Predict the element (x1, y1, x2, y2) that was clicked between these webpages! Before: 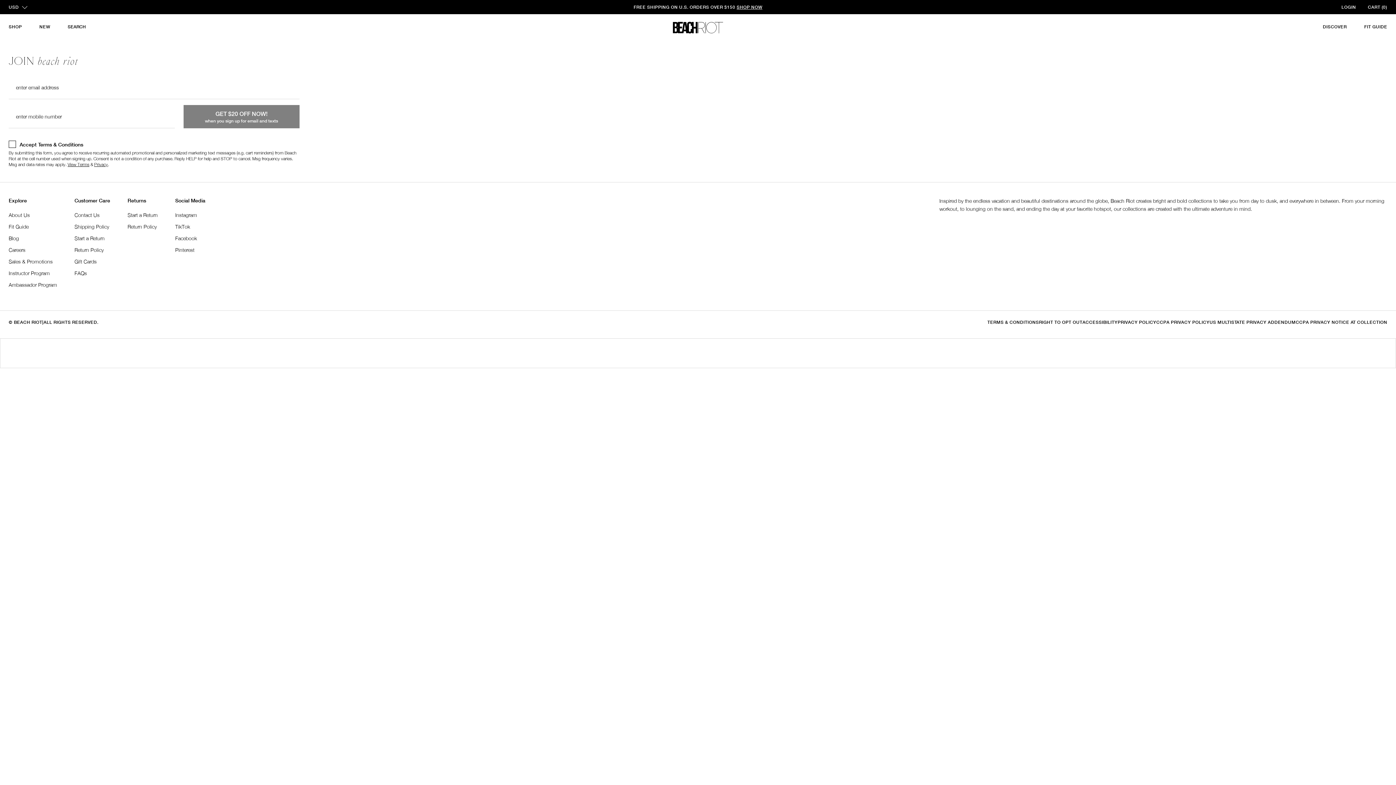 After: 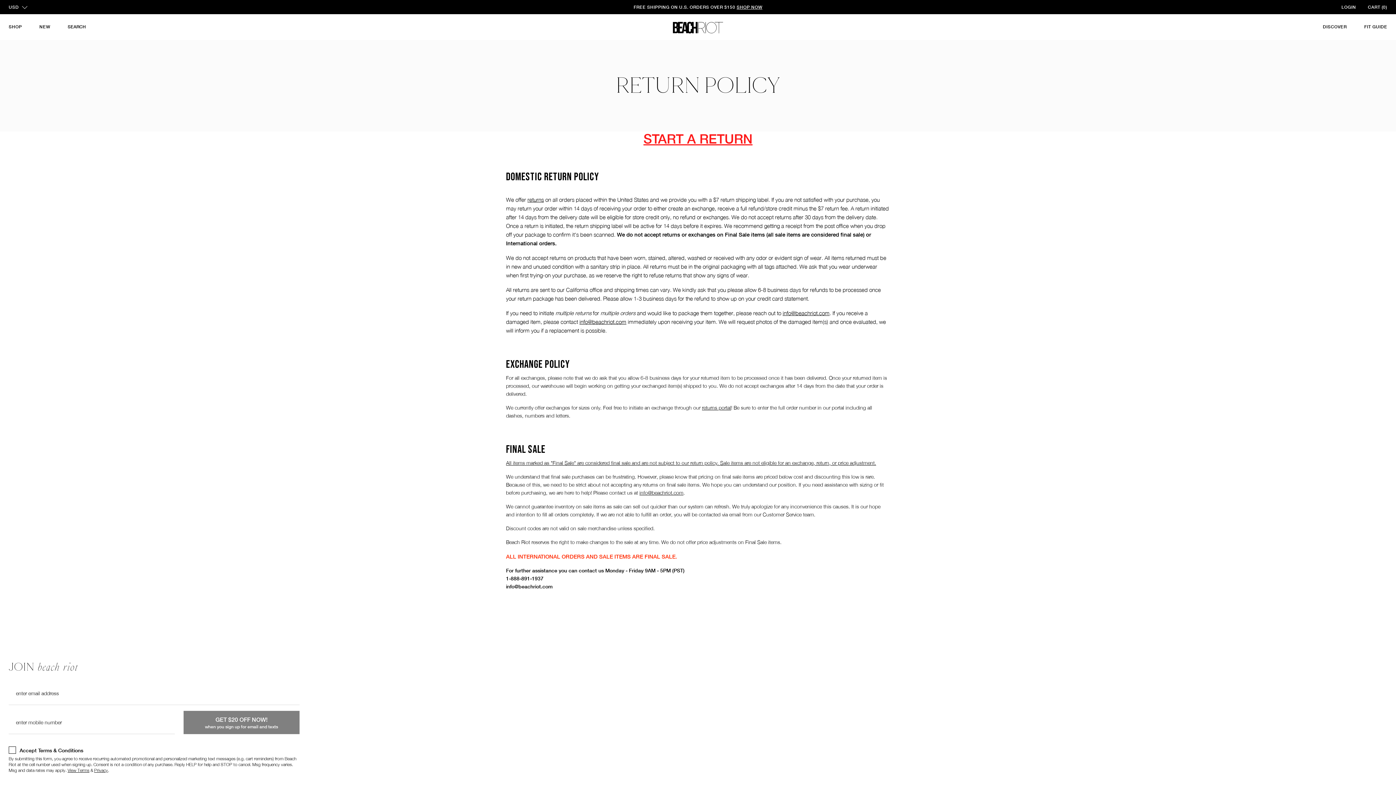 Action: bbox: (74, 246, 110, 253) label: Return Policy